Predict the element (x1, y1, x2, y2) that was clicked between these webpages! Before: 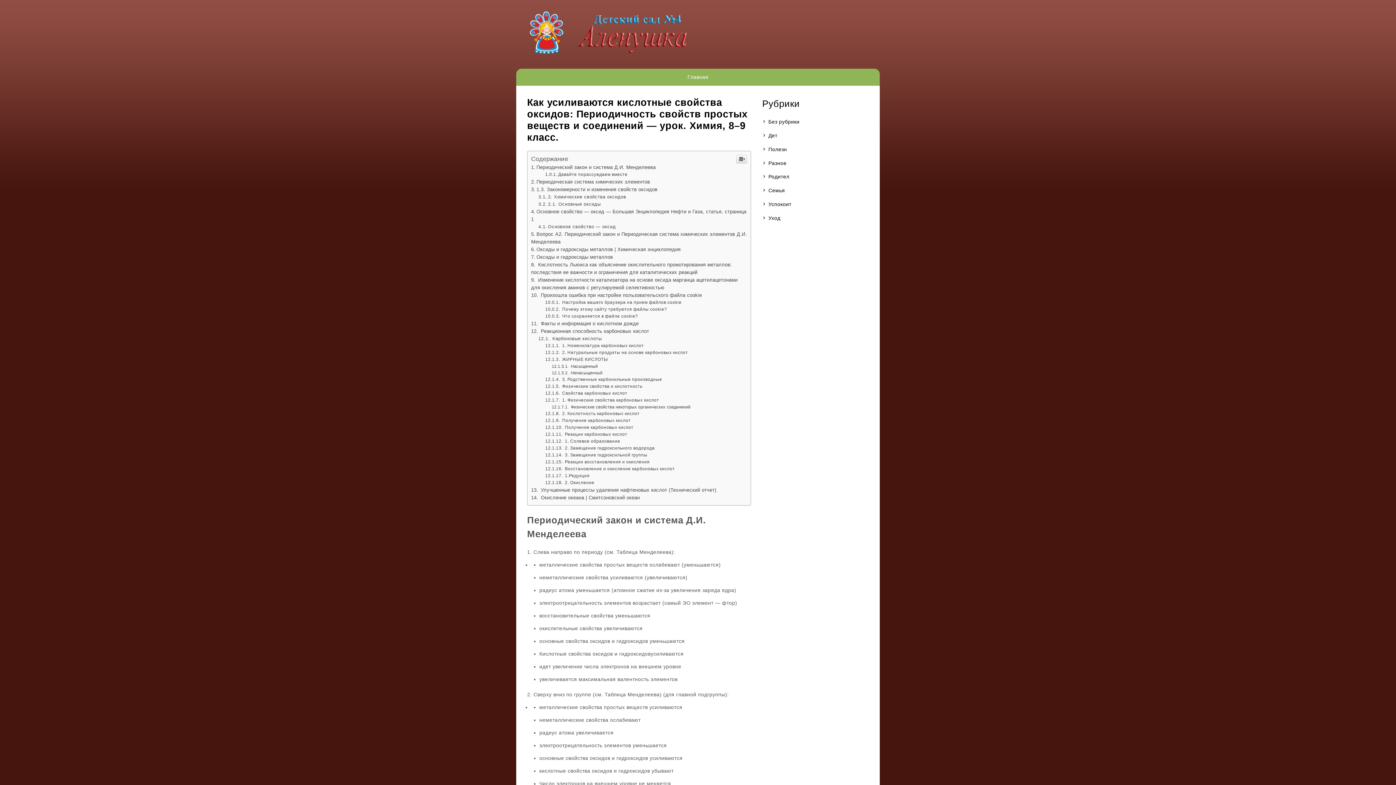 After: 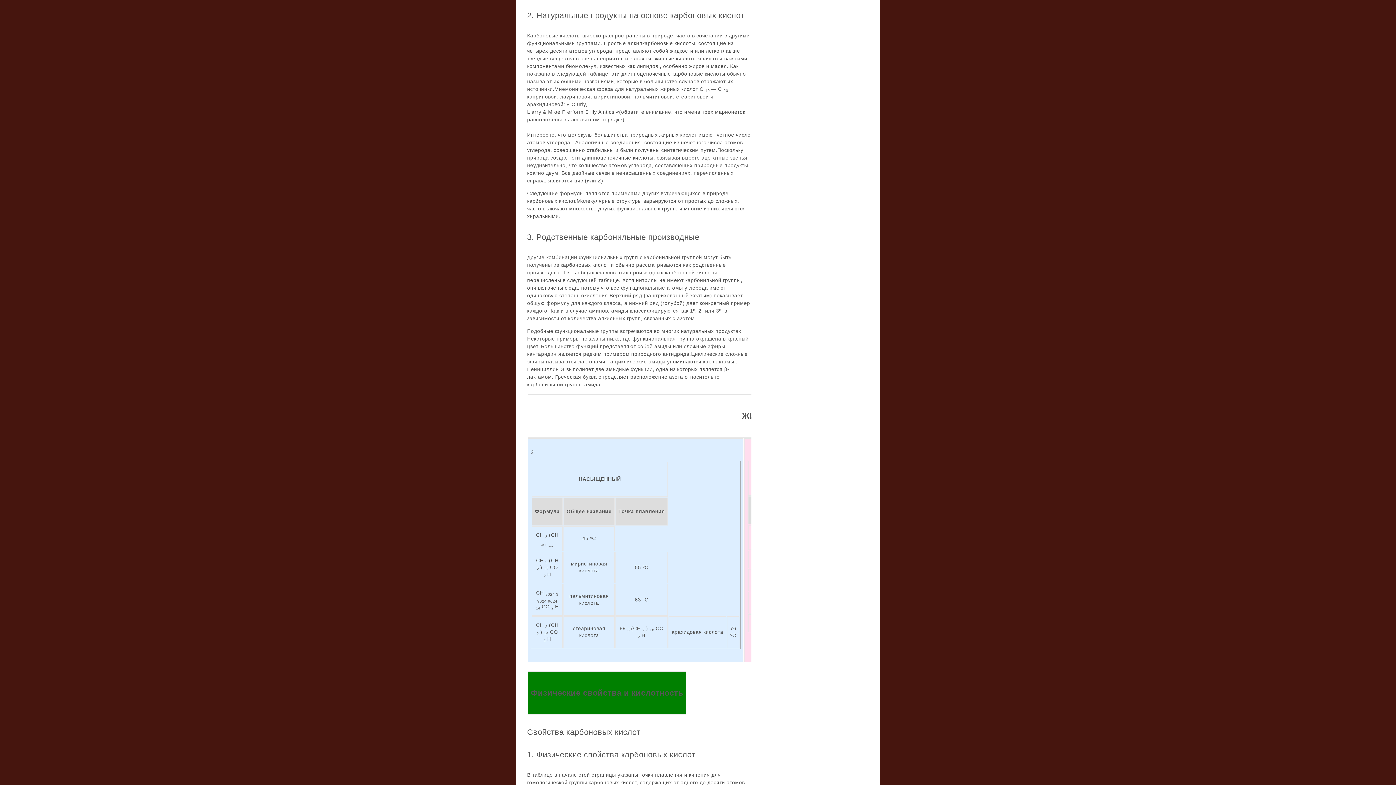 Action: bbox: (545, 350, 688, 355) label:  2. Натуральные продукты на основе карбоновых кислот